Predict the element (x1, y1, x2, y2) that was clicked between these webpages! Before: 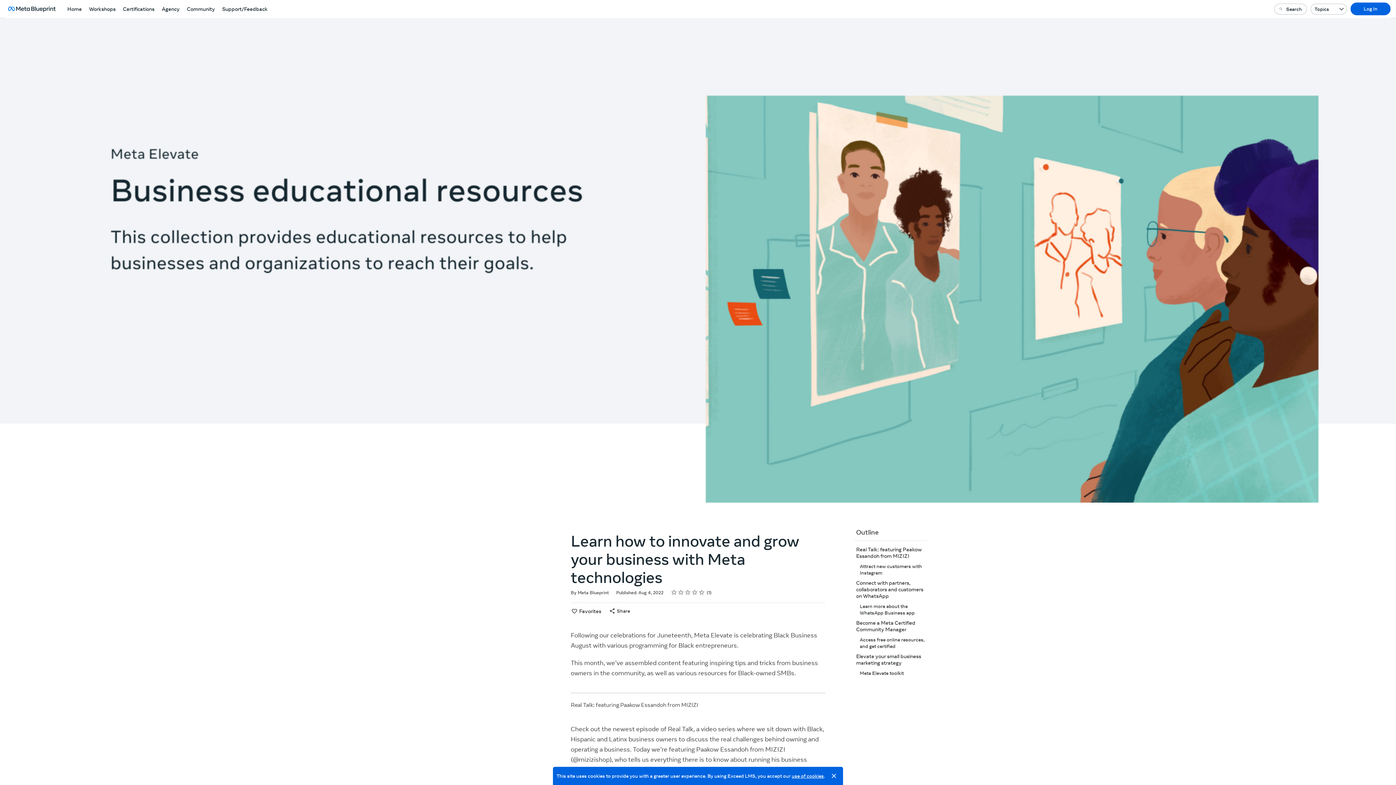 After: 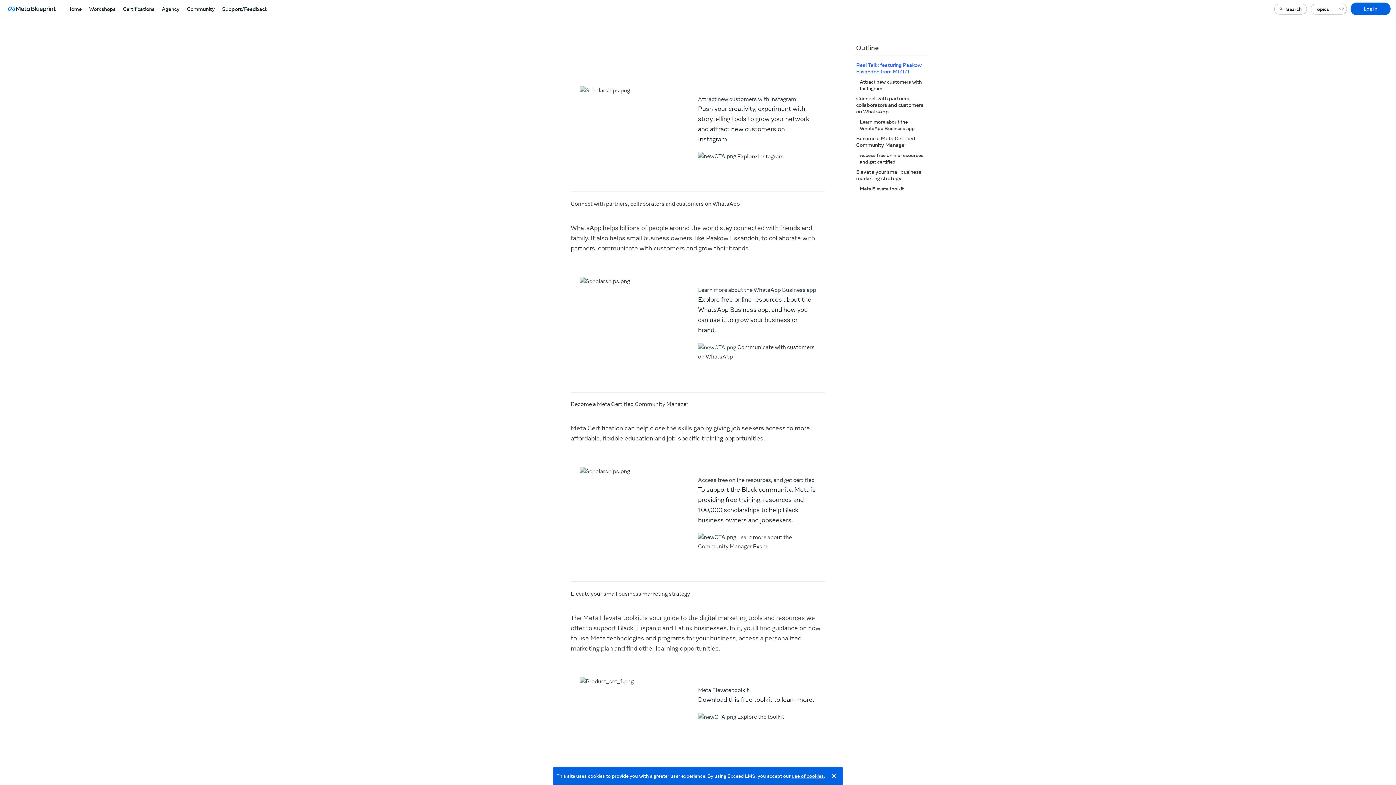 Action: bbox: (854, 651, 927, 668) label: Elevate your small business marketing strategy